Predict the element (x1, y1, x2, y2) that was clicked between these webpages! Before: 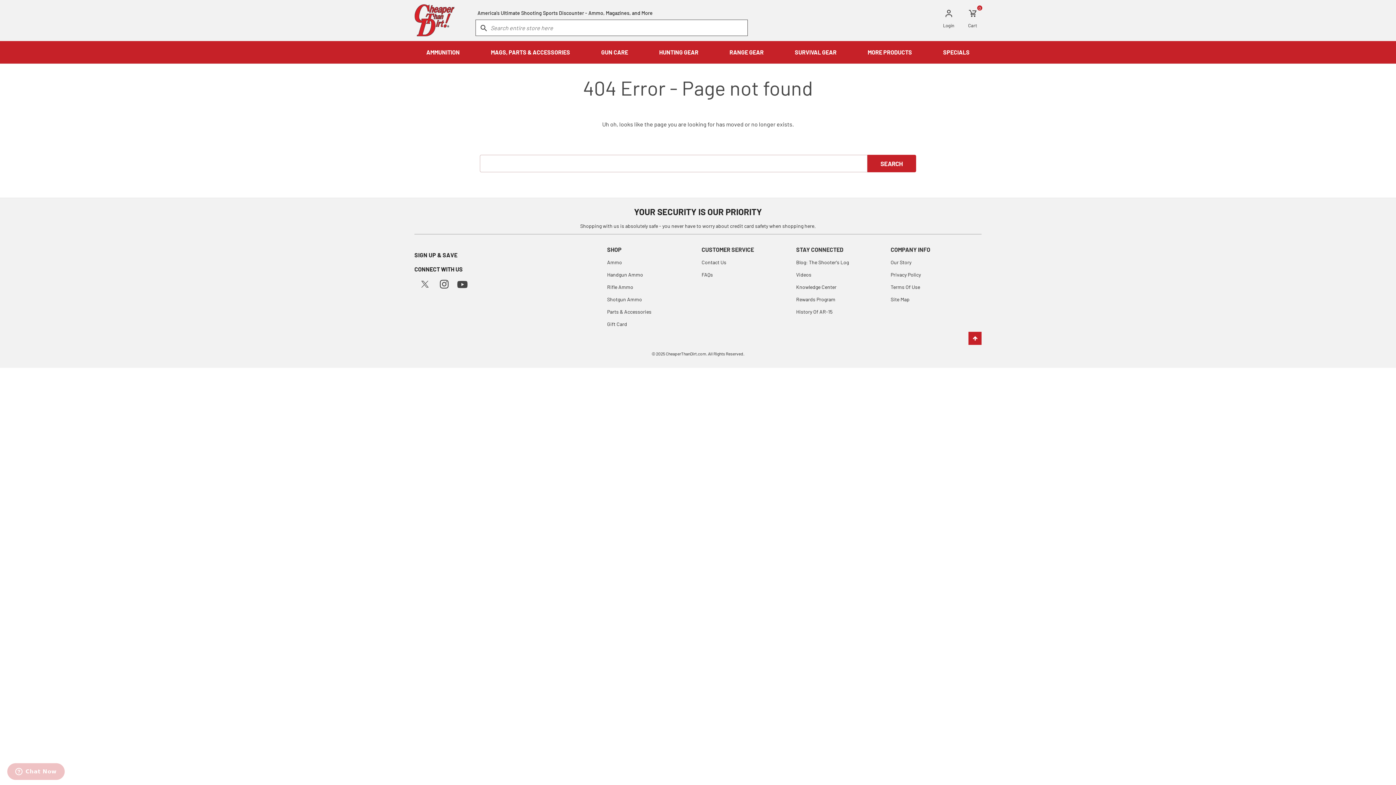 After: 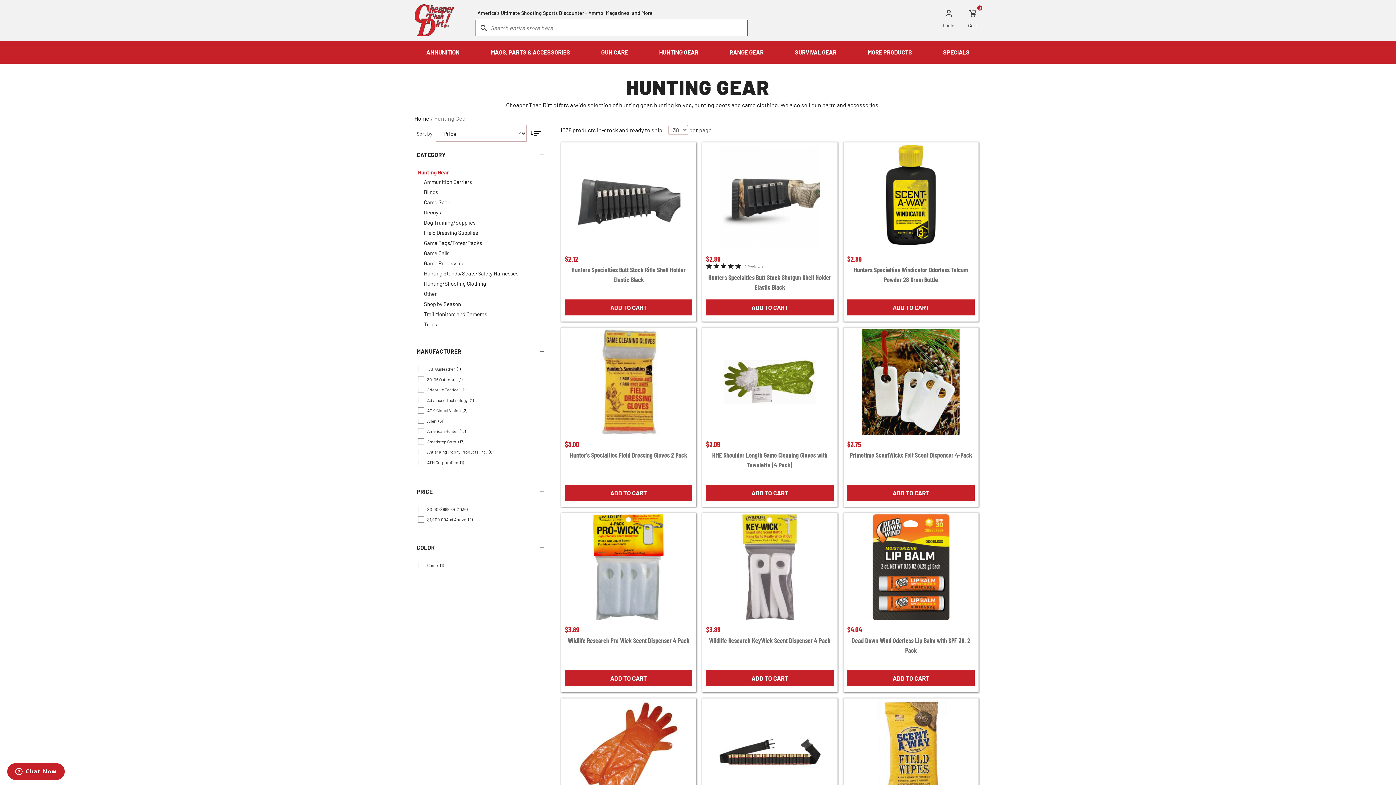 Action: bbox: (652, 41, 705, 63) label: HUNTING GEAR